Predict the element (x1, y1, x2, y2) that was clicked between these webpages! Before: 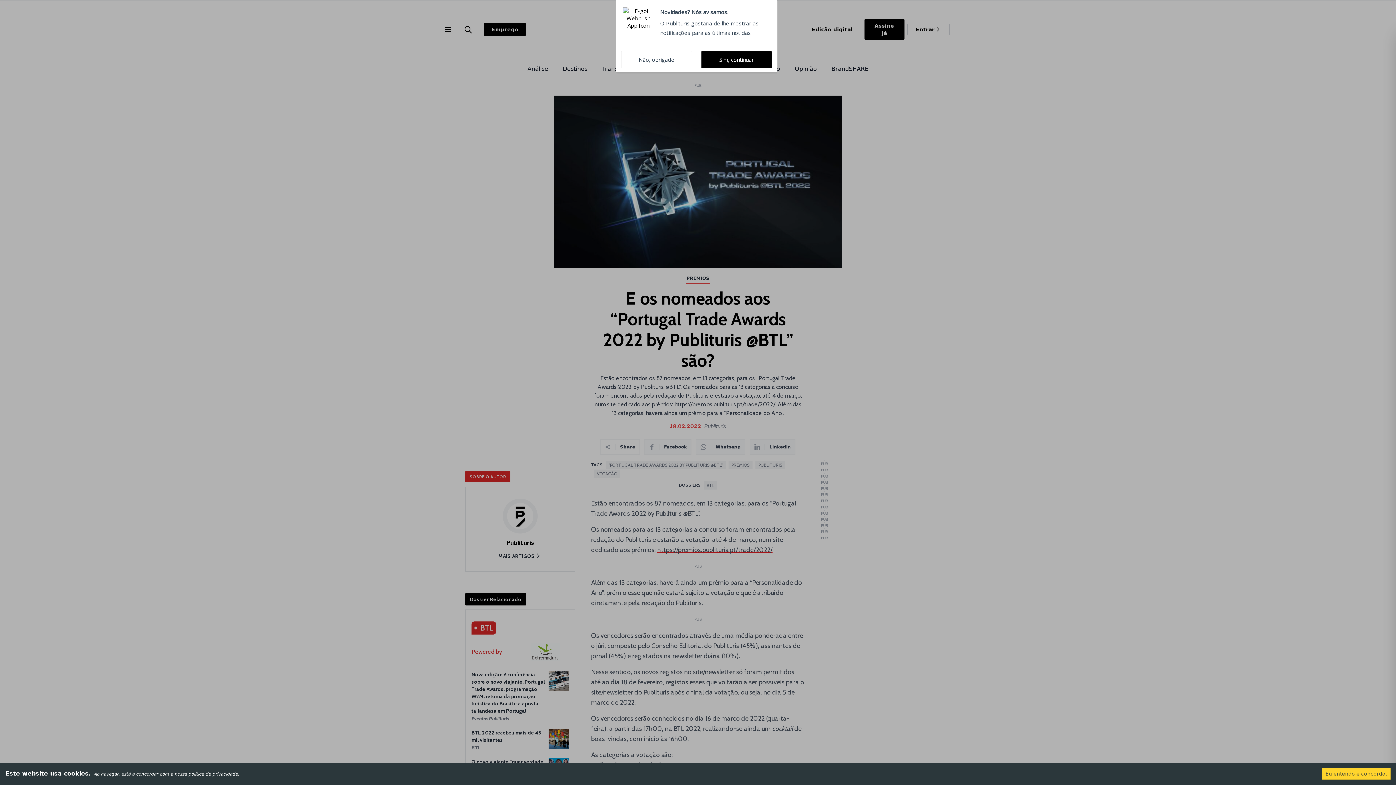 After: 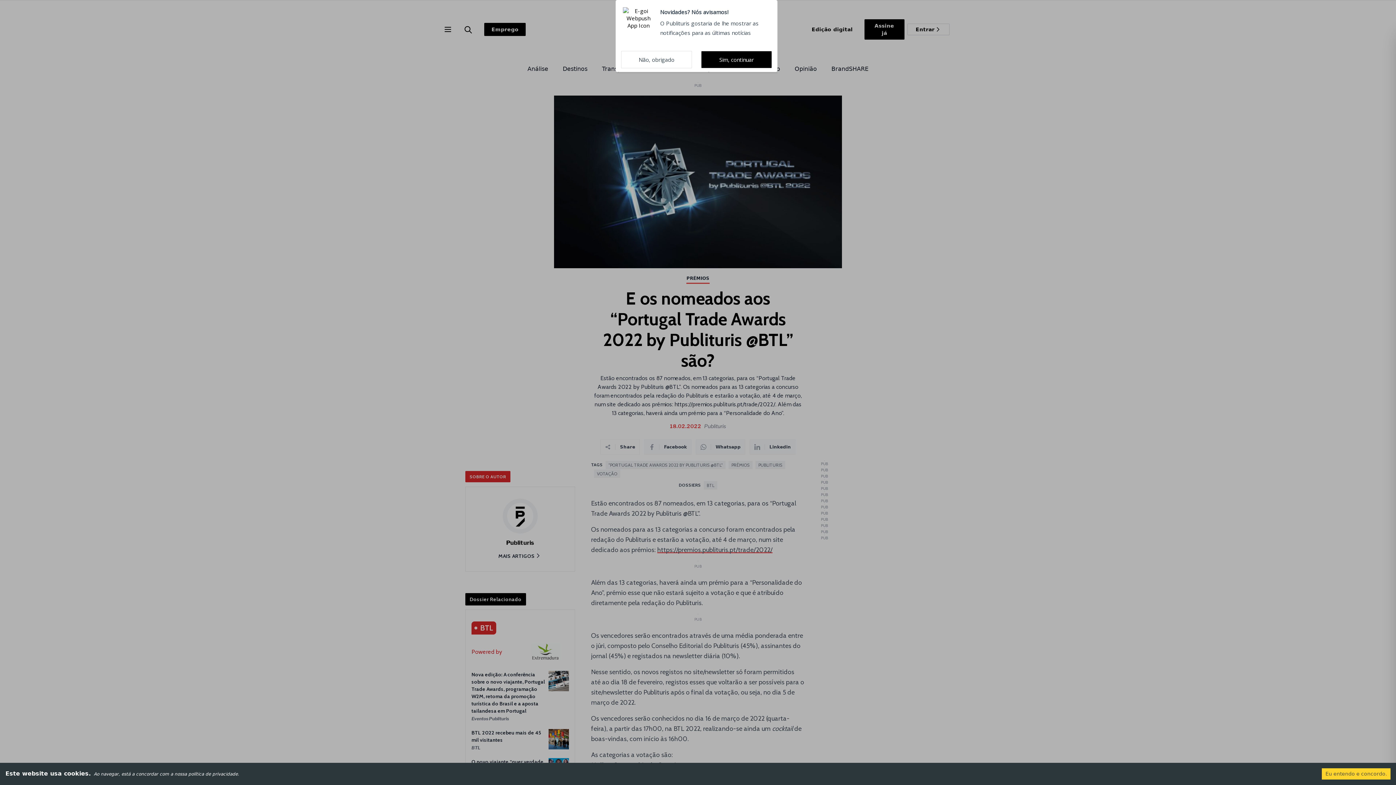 Action: bbox: (1135, 4, 1185, 20) label: Avançar